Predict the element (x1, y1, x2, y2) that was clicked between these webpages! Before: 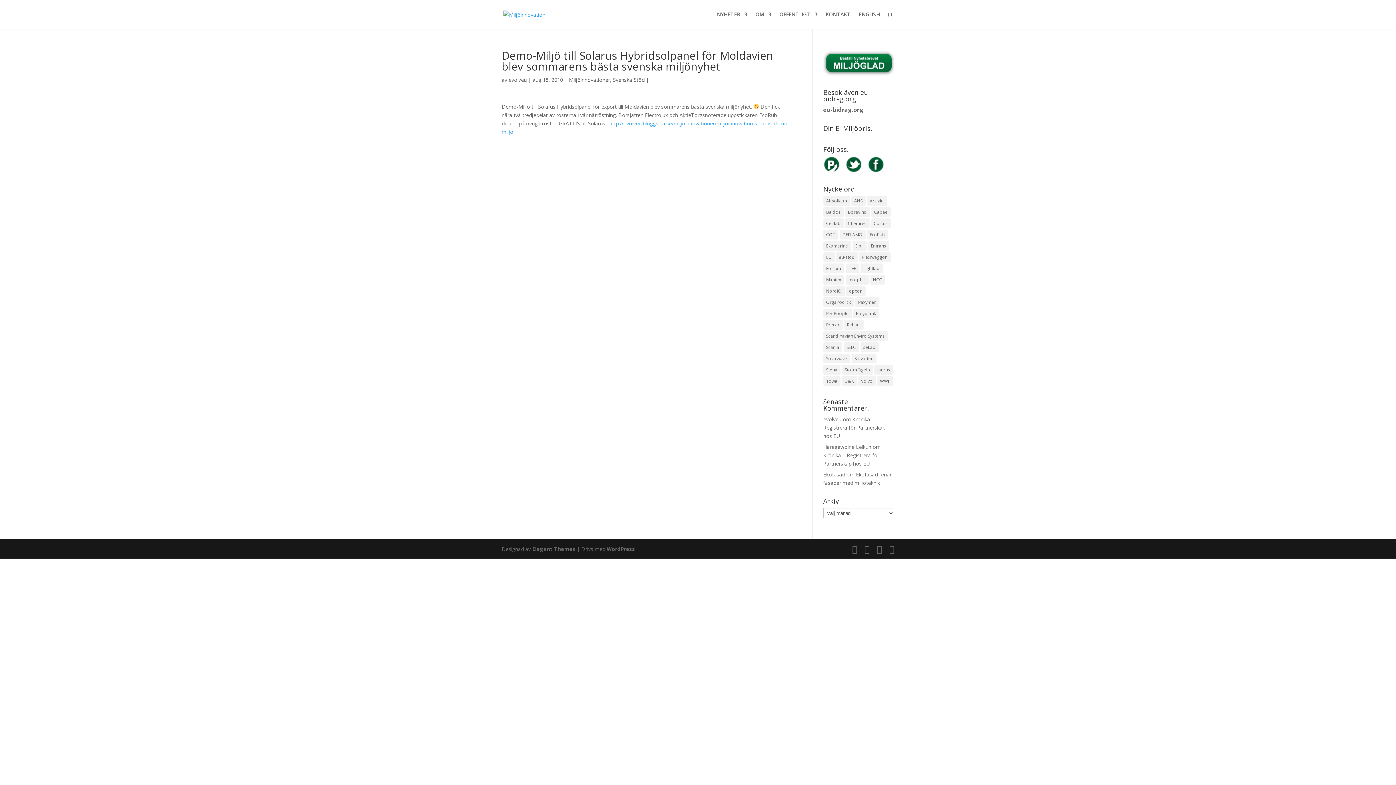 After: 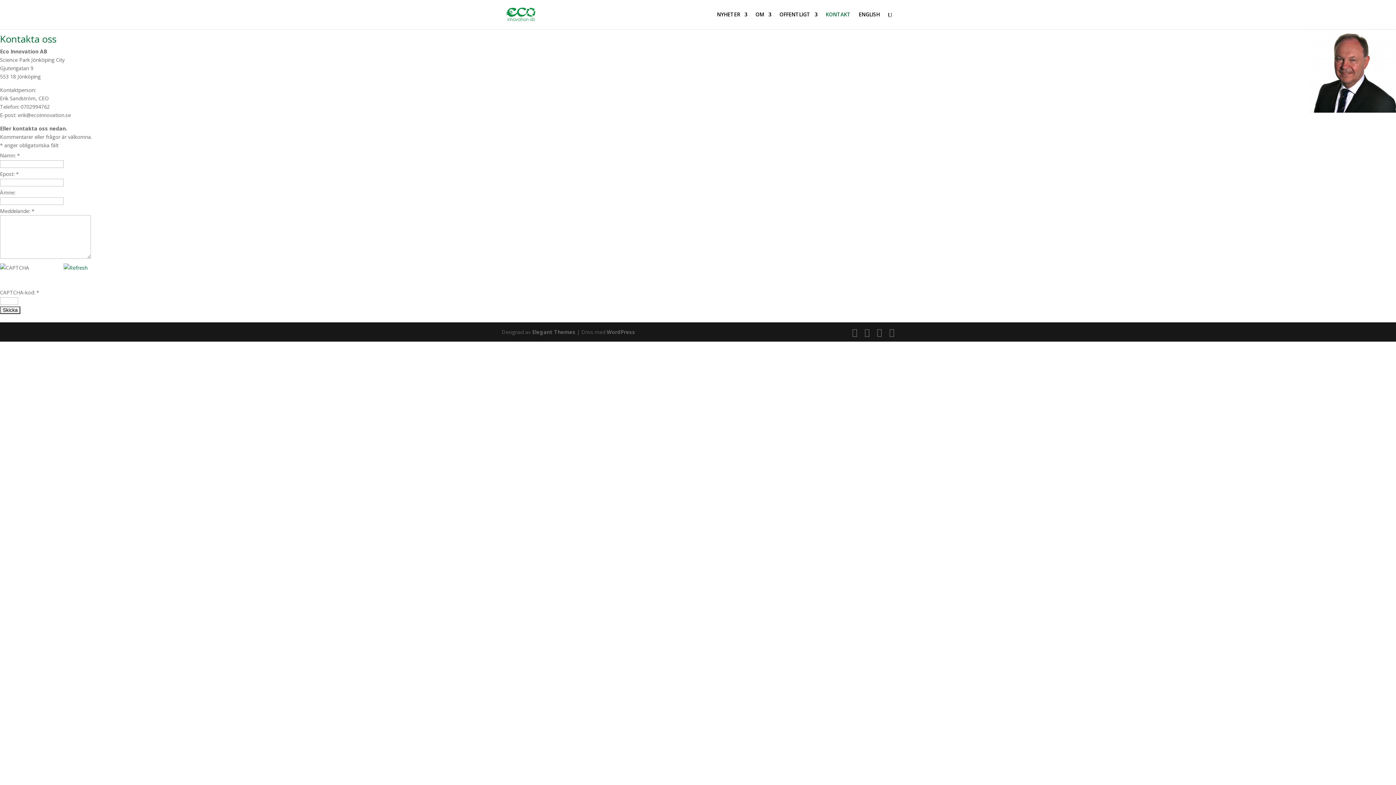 Action: bbox: (825, 12, 850, 29) label: KONTAKT